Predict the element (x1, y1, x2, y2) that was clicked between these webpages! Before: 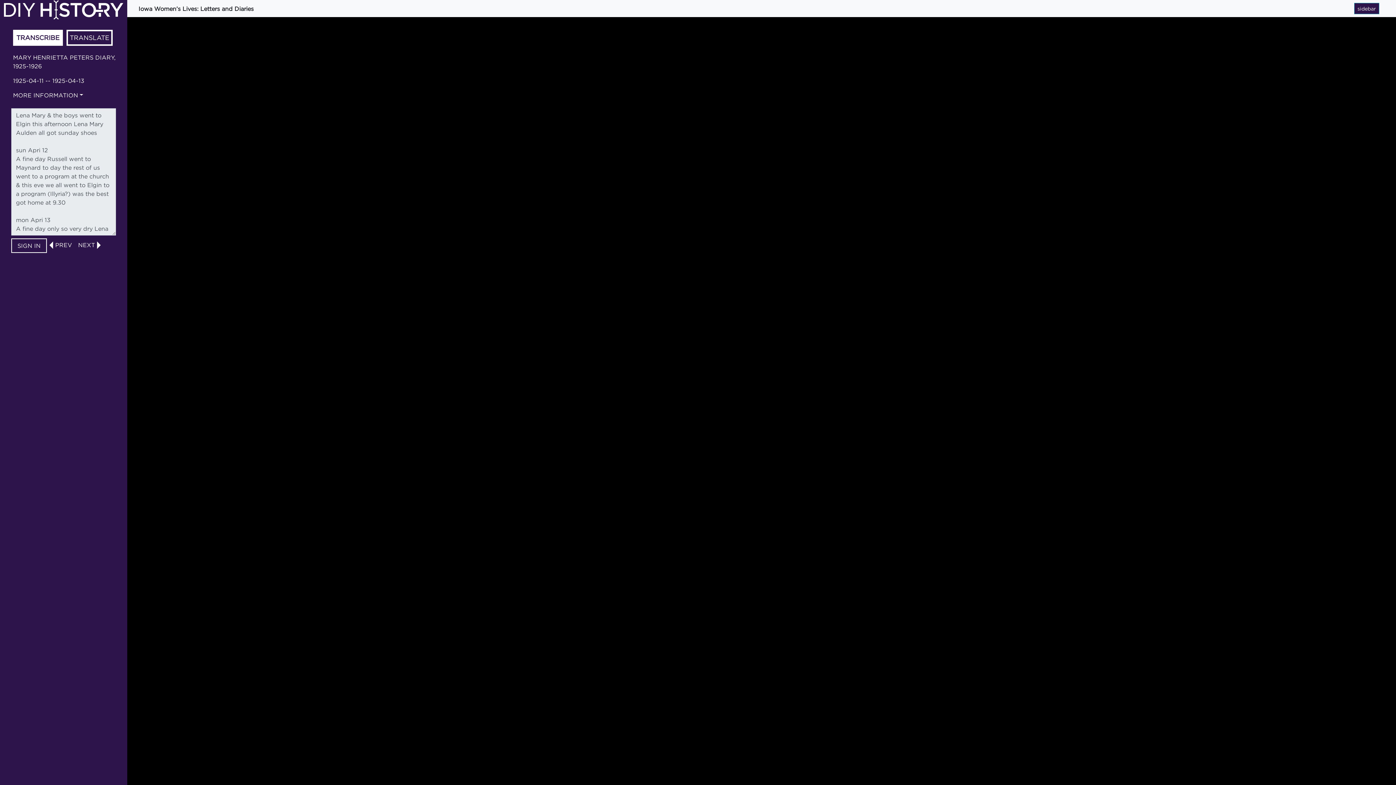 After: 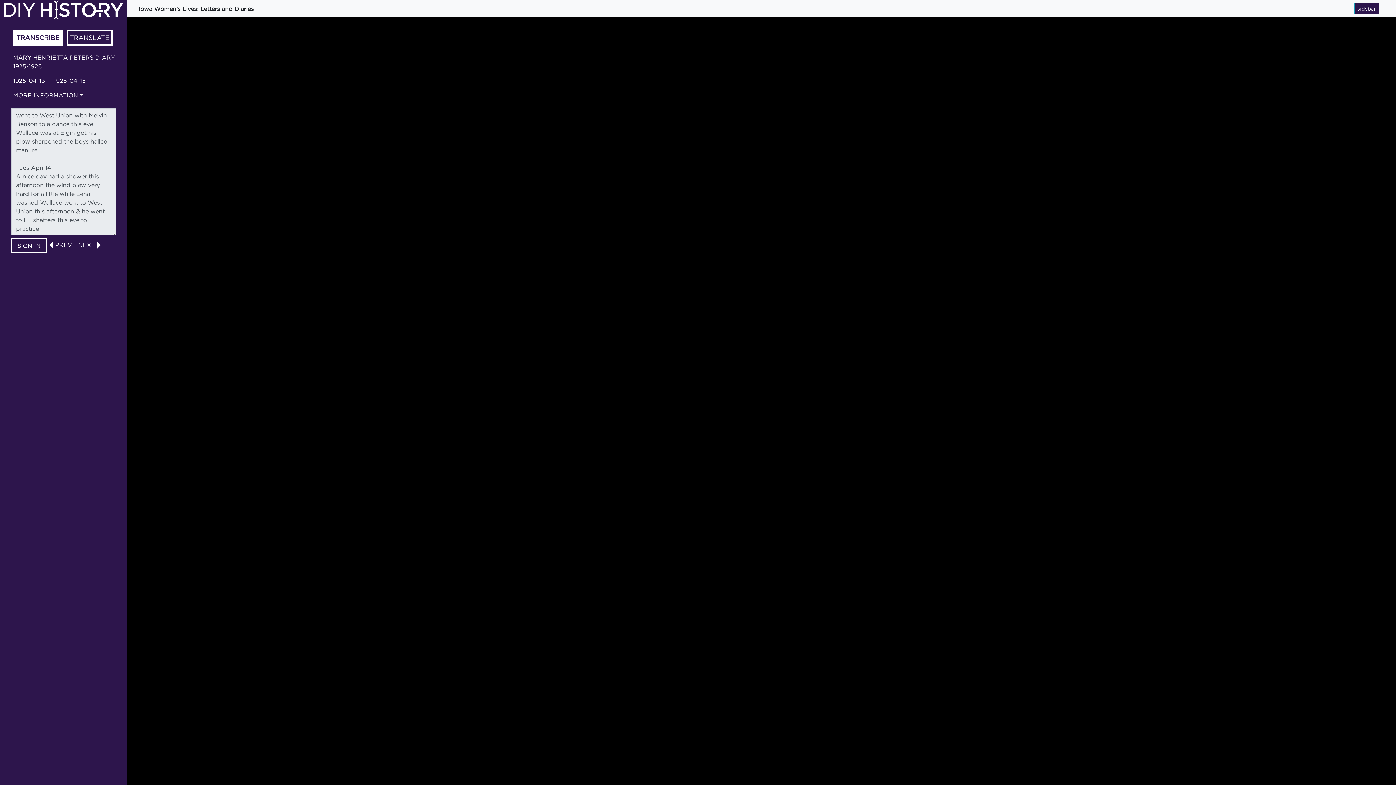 Action: bbox: (76, 241, 97, 247) label: NEXT